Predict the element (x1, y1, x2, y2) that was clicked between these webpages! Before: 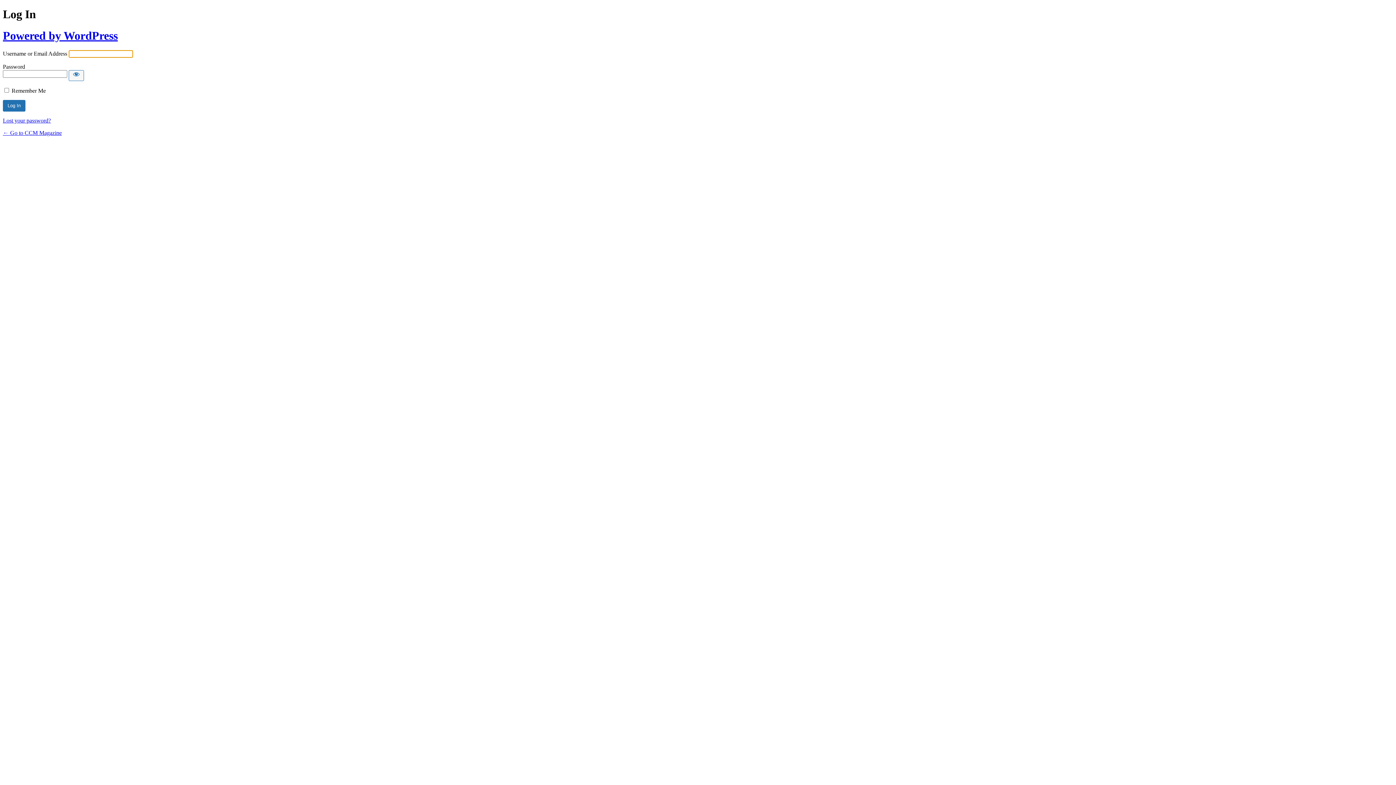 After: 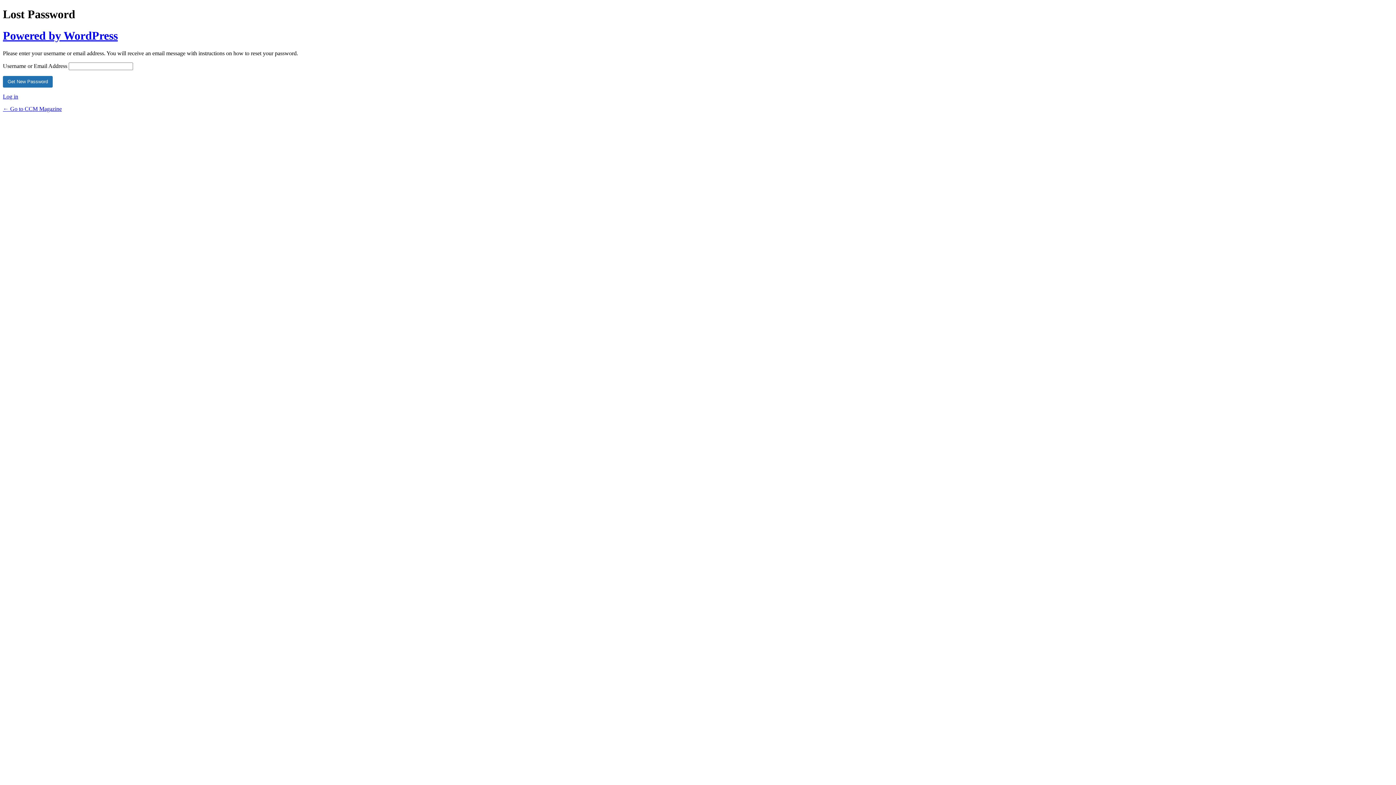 Action: bbox: (2, 117, 50, 123) label: Lost your password?